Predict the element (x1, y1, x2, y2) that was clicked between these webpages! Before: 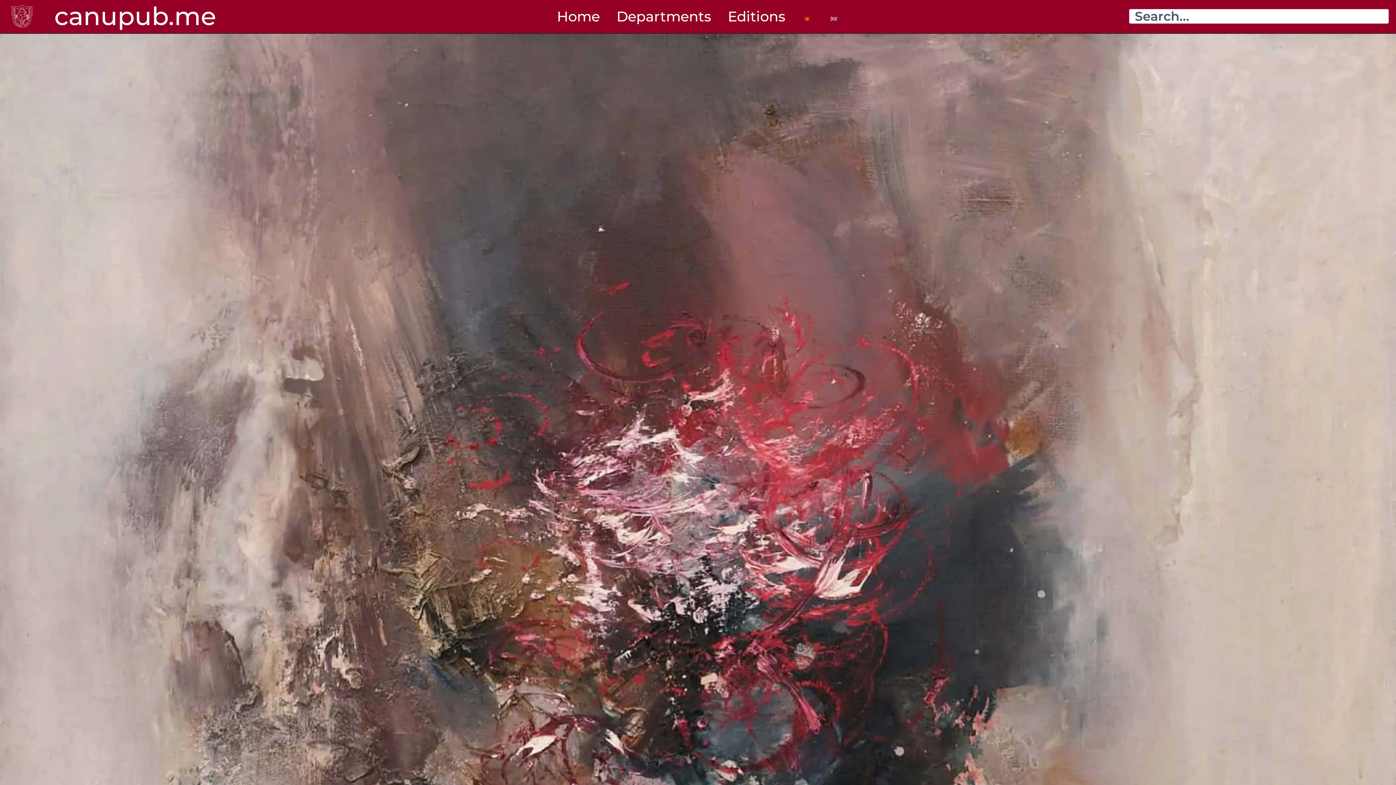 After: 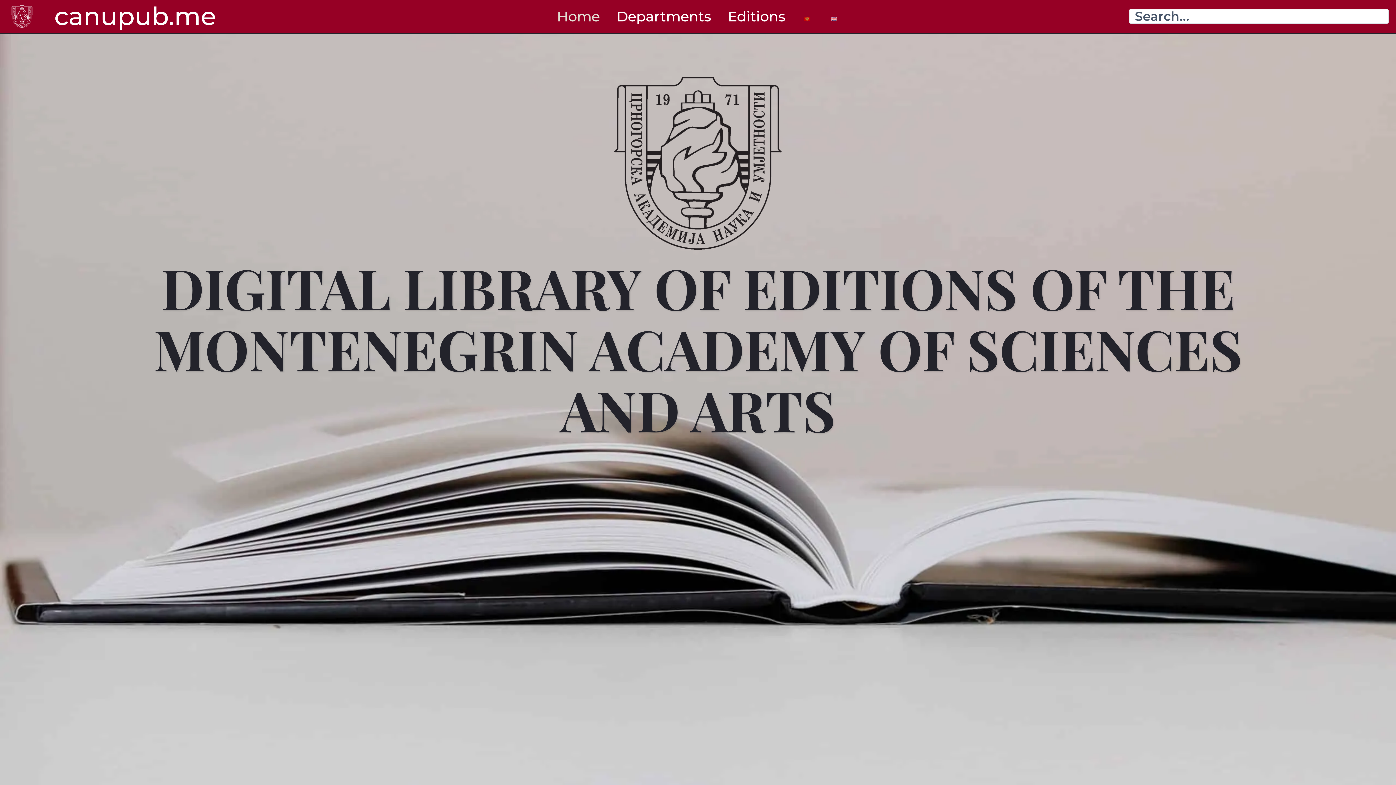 Action: bbox: (10, 5, 38, 27)